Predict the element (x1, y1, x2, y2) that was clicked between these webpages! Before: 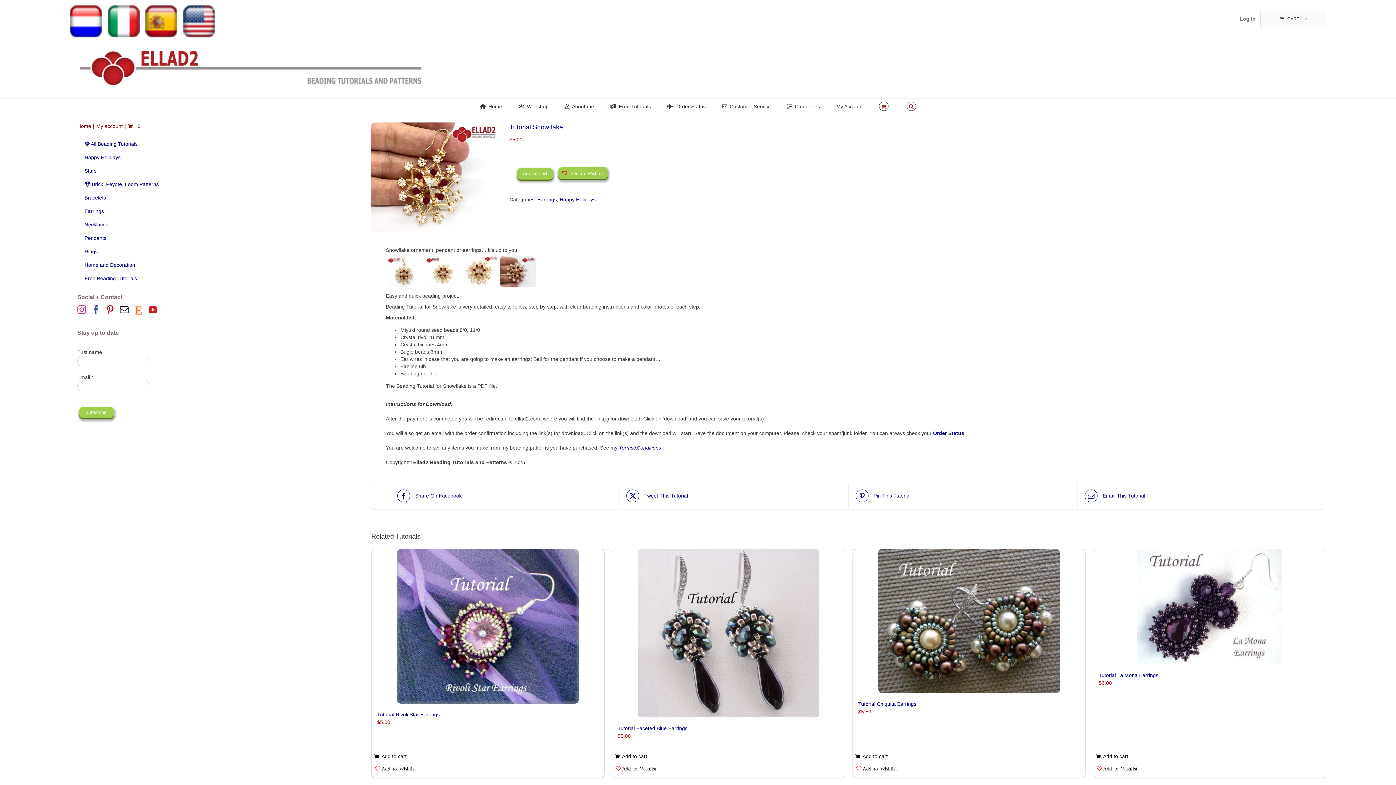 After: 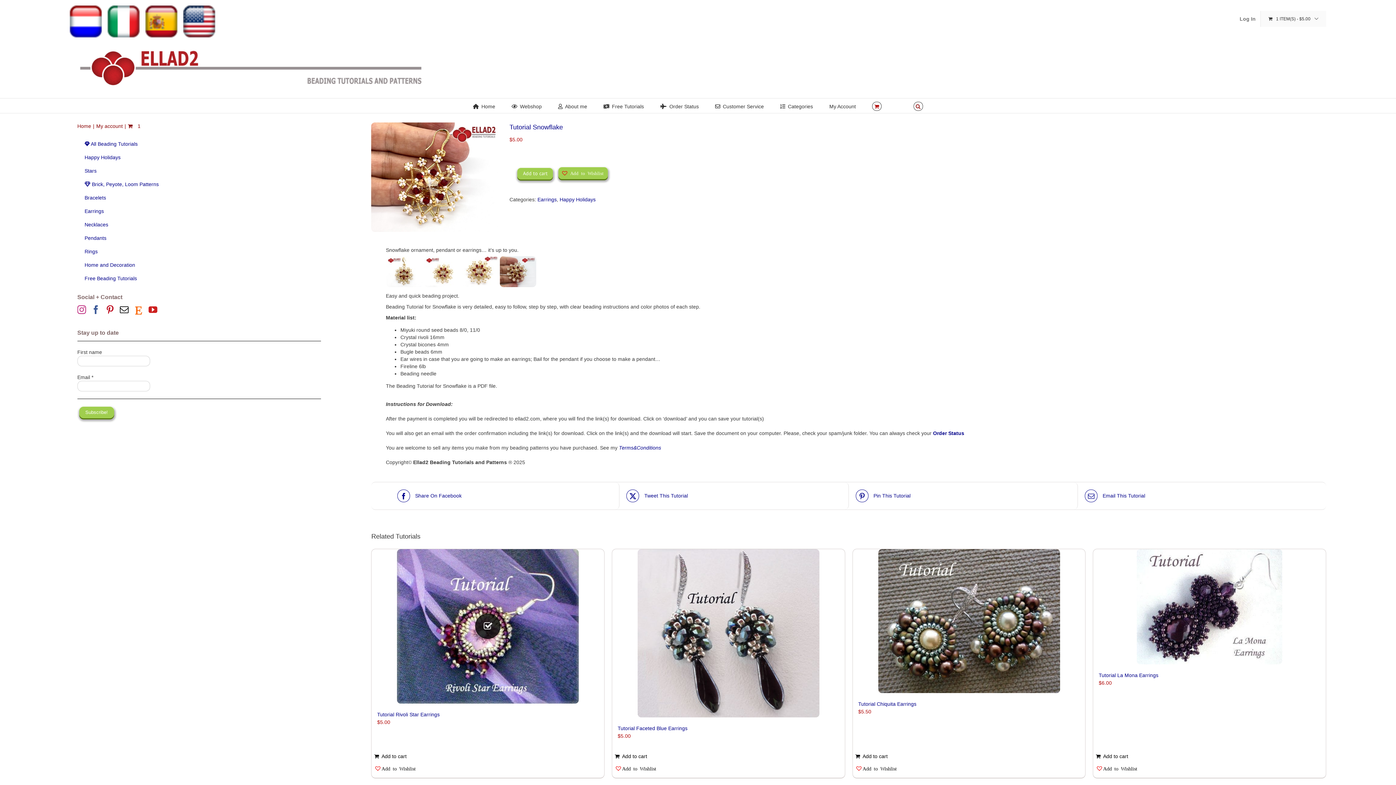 Action: bbox: (381, 753, 603, 759) label: Add to cart: “Tutorial Rivoli Star Earrings”